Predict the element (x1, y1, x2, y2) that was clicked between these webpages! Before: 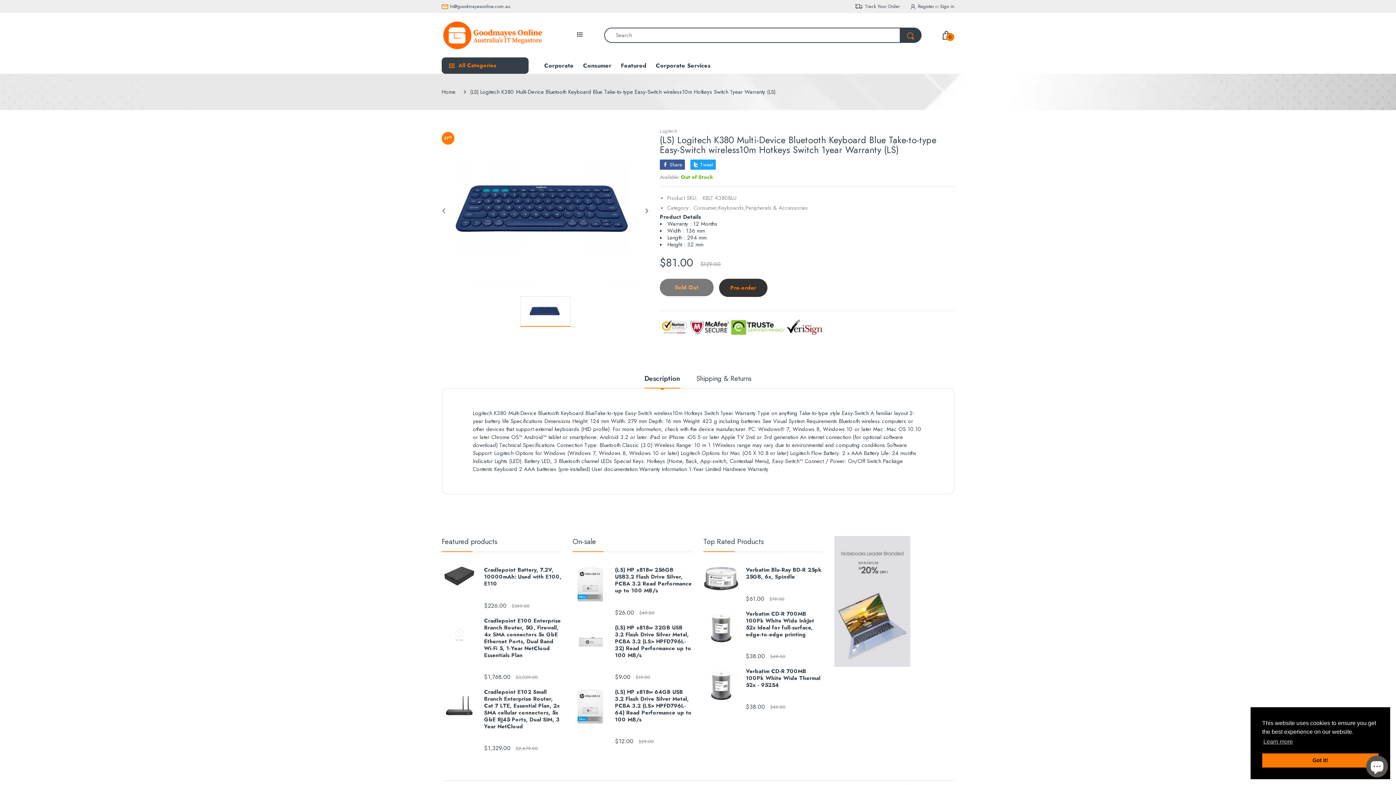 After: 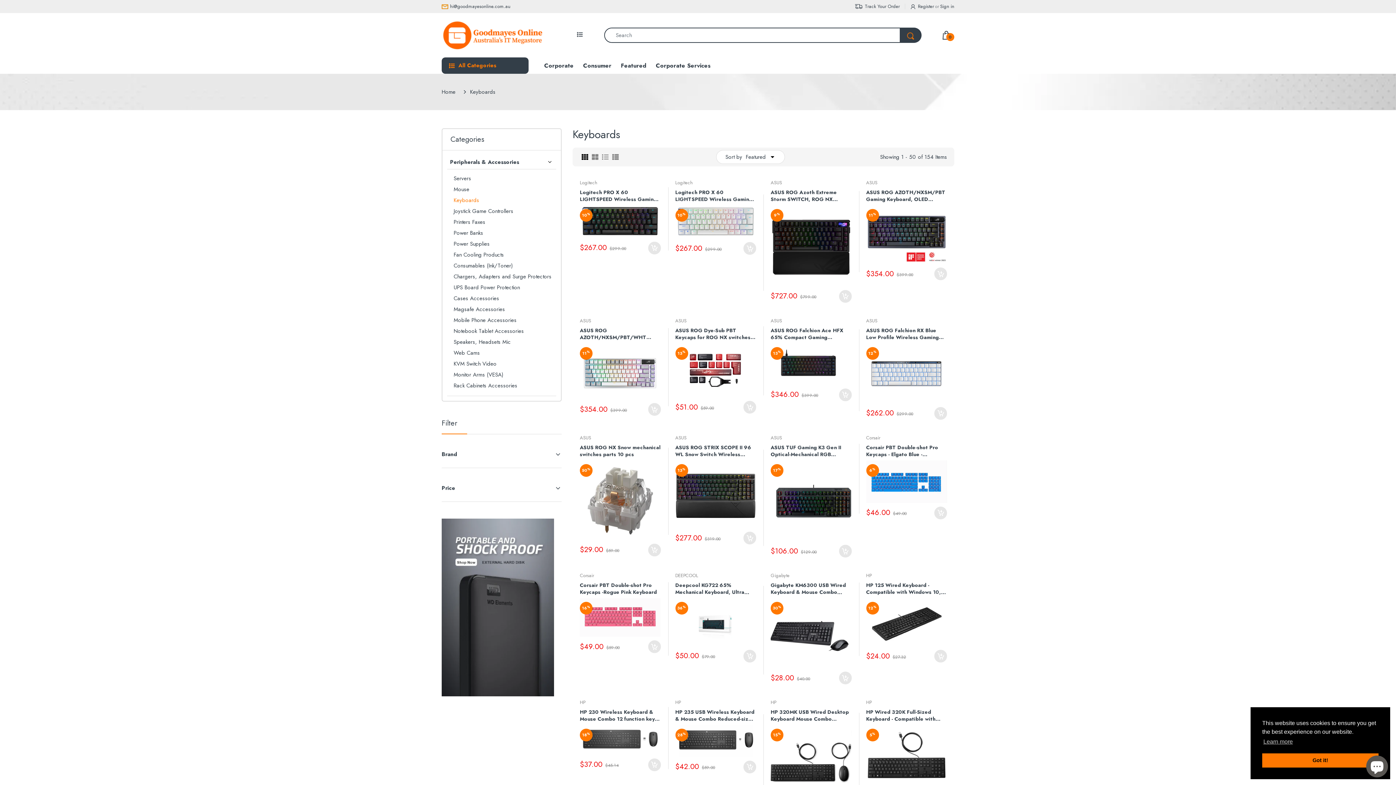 Action: bbox: (718, 204, 745, 212) label: Keyboards,